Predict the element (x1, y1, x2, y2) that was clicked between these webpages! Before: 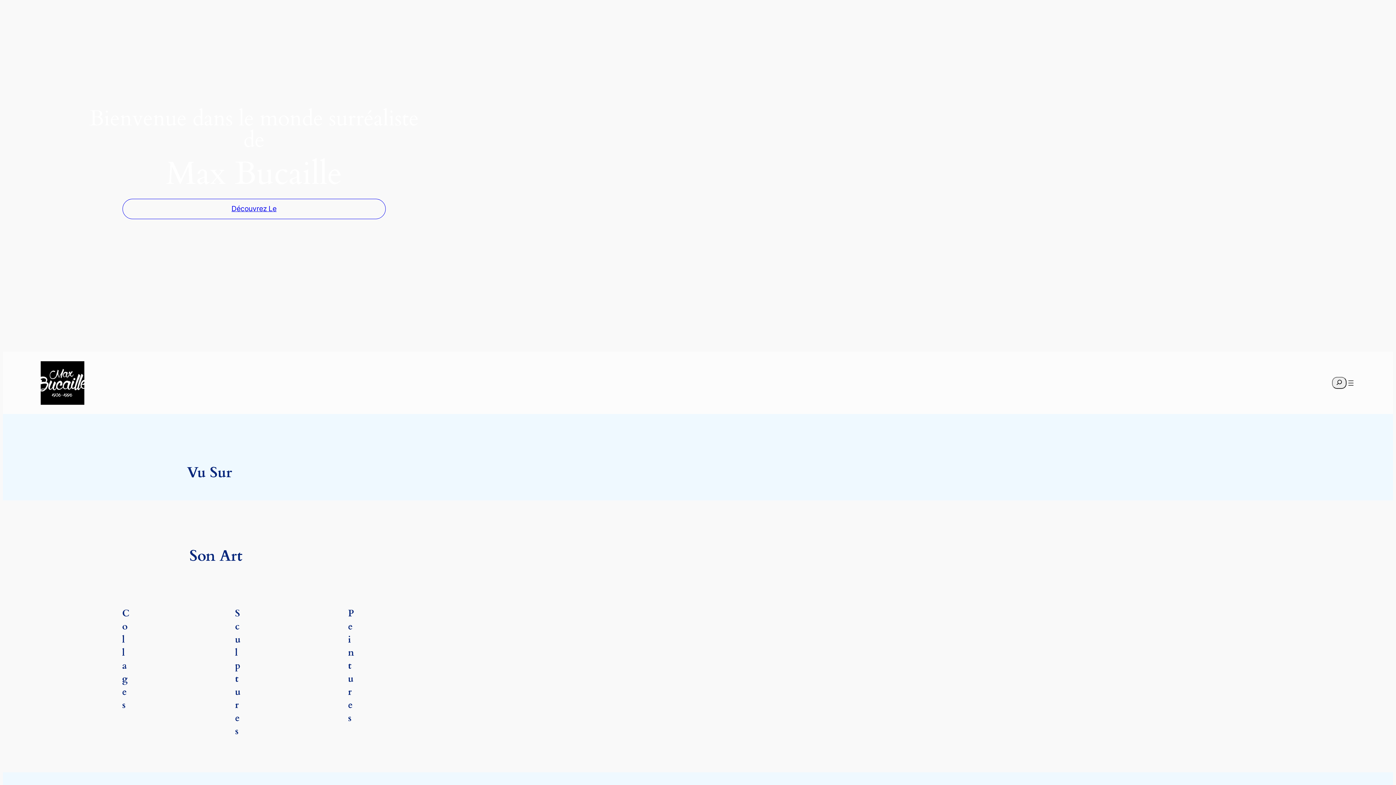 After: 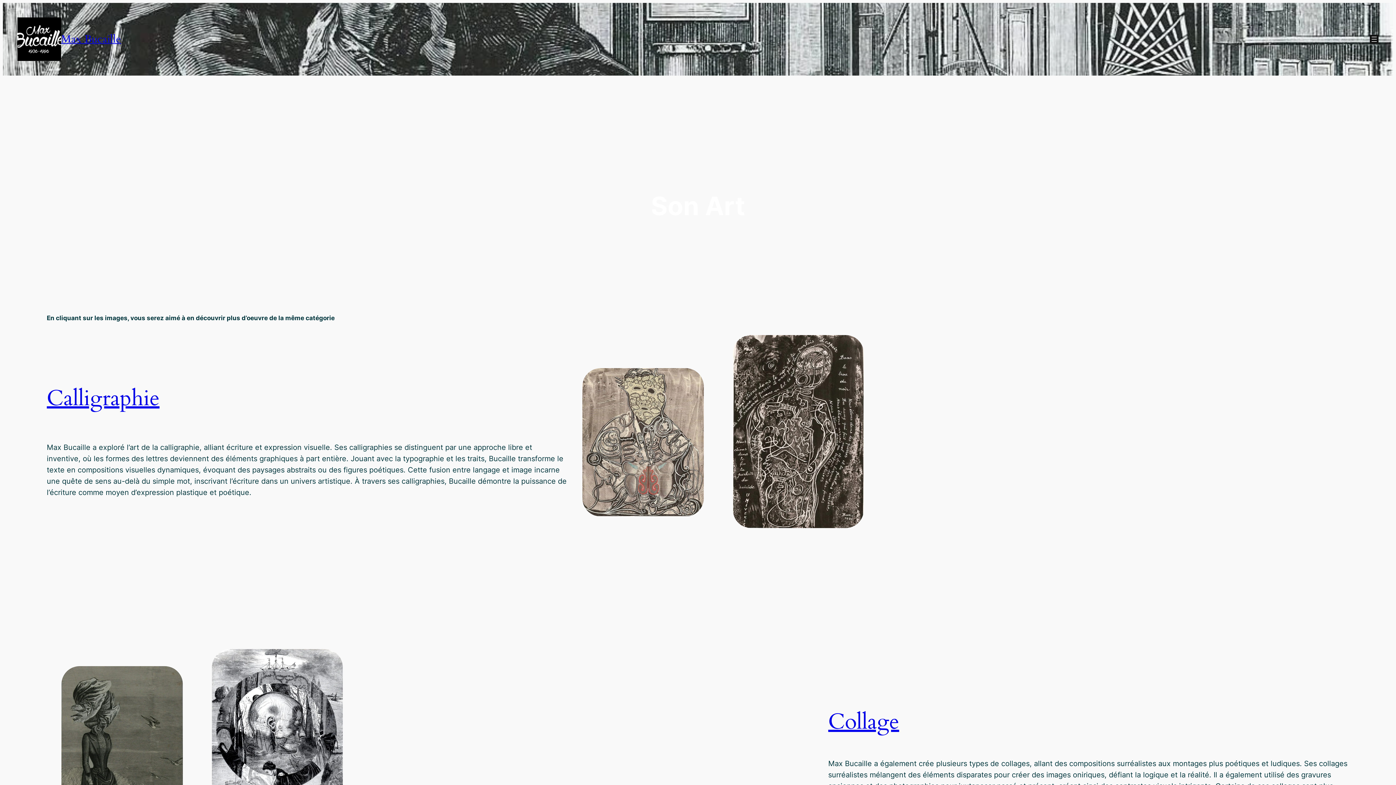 Action: label: Découvrez Le bbox: (122, 198, 385, 219)